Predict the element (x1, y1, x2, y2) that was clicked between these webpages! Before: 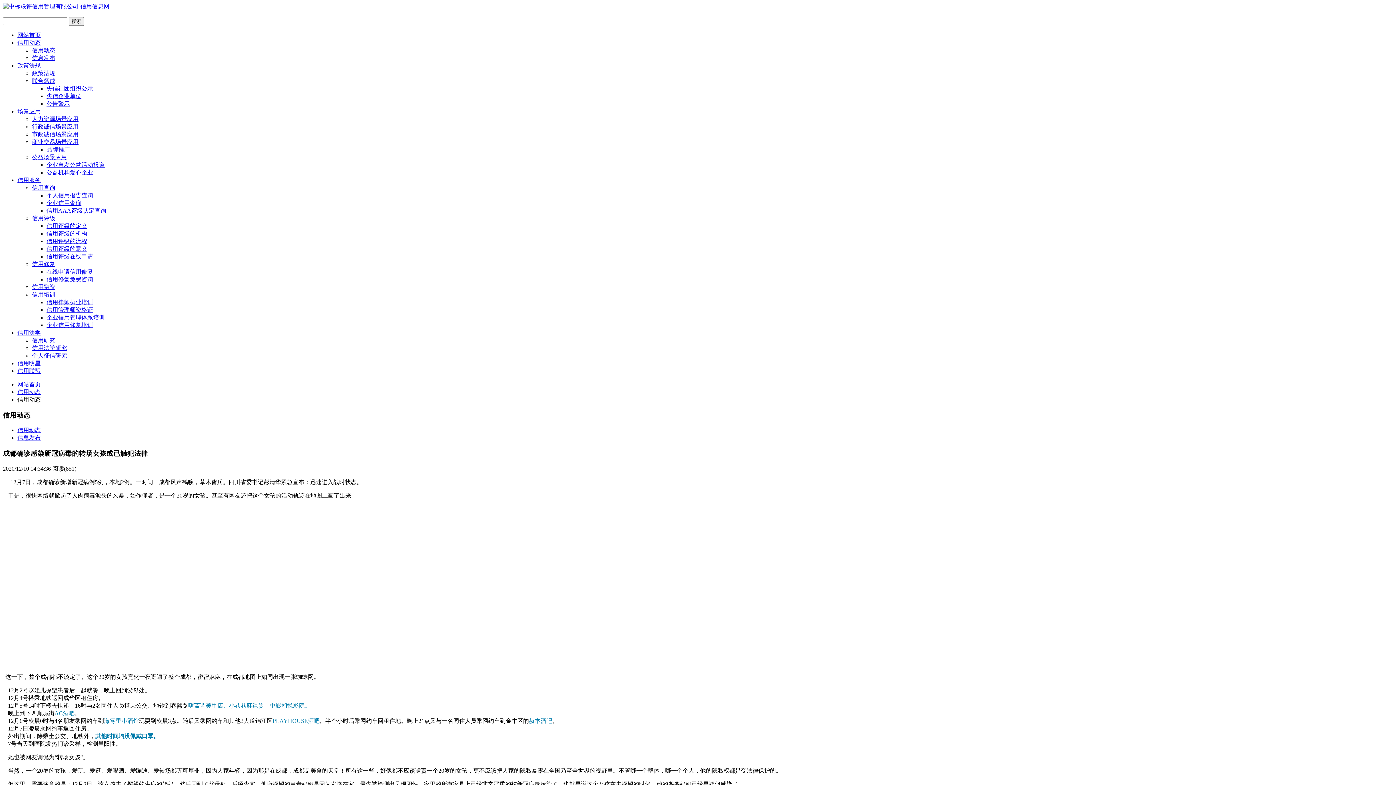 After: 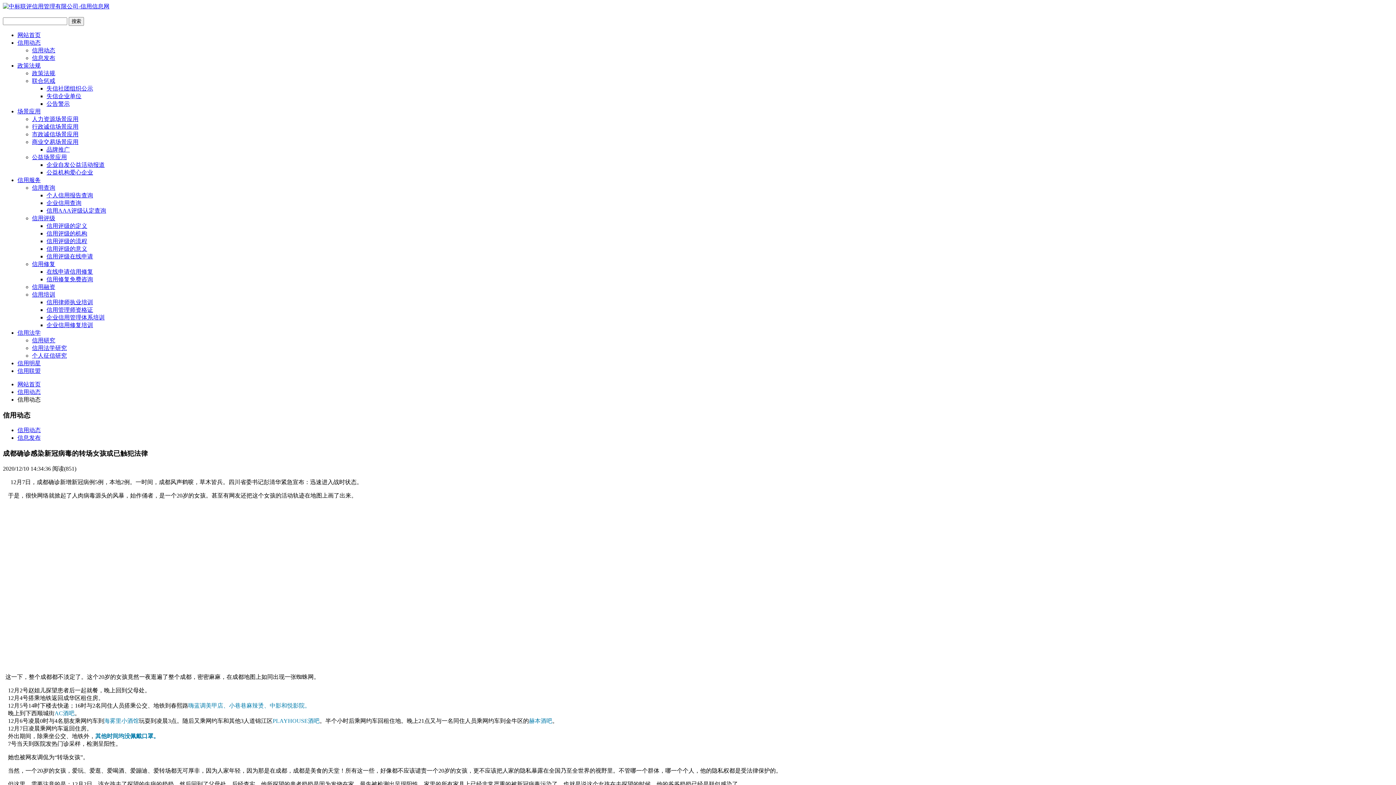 Action: label: 信用法学 bbox: (17, 329, 40, 336)